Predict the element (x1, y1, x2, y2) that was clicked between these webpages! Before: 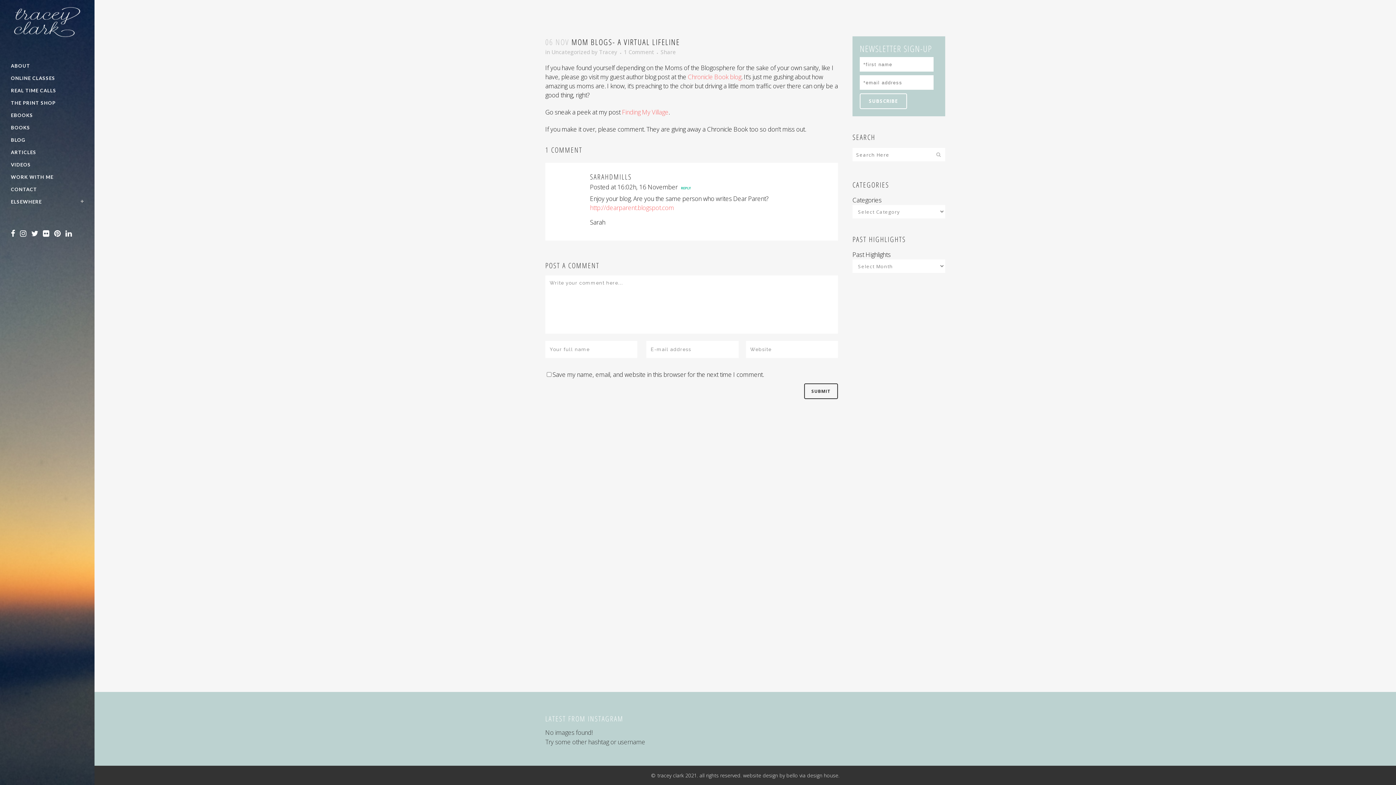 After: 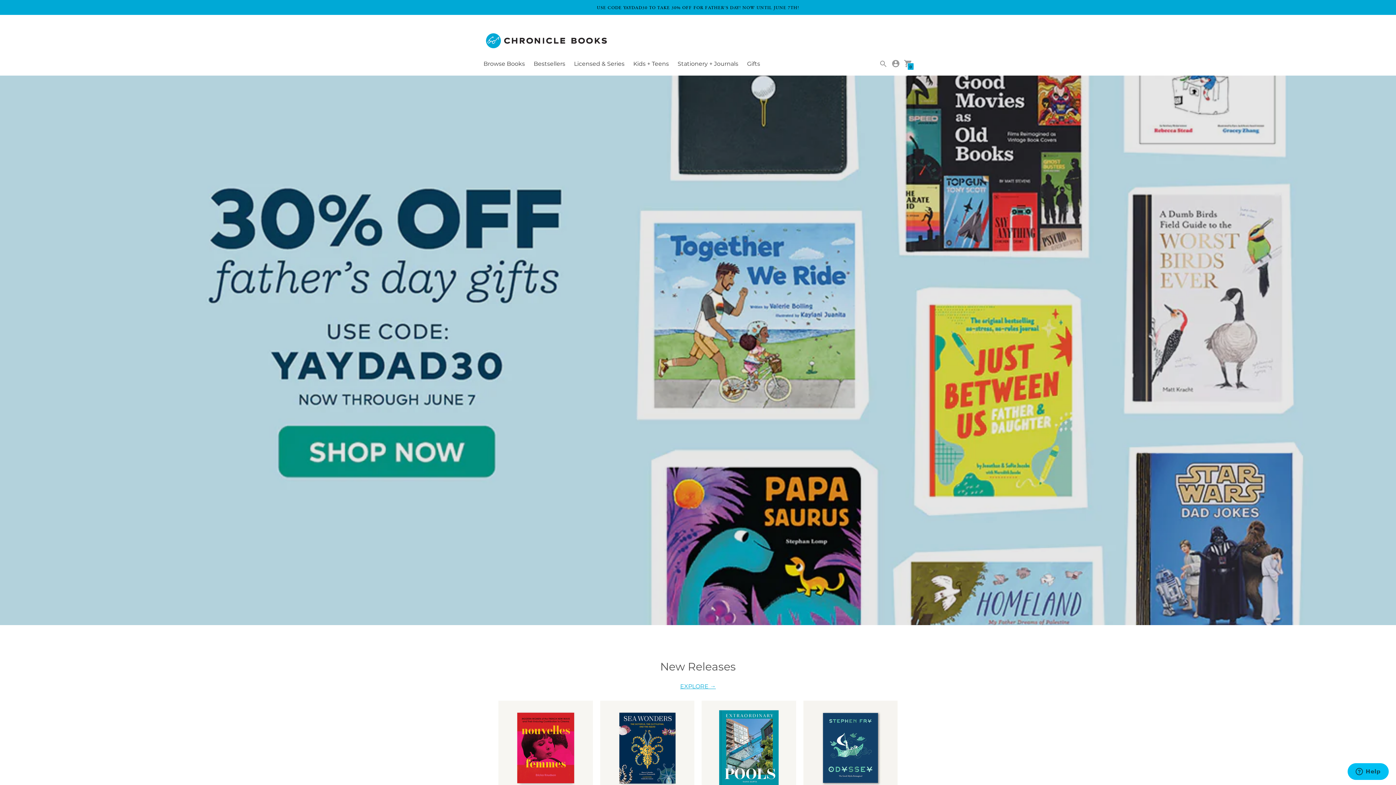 Action: label: Finding My Village bbox: (622, 108, 668, 116)